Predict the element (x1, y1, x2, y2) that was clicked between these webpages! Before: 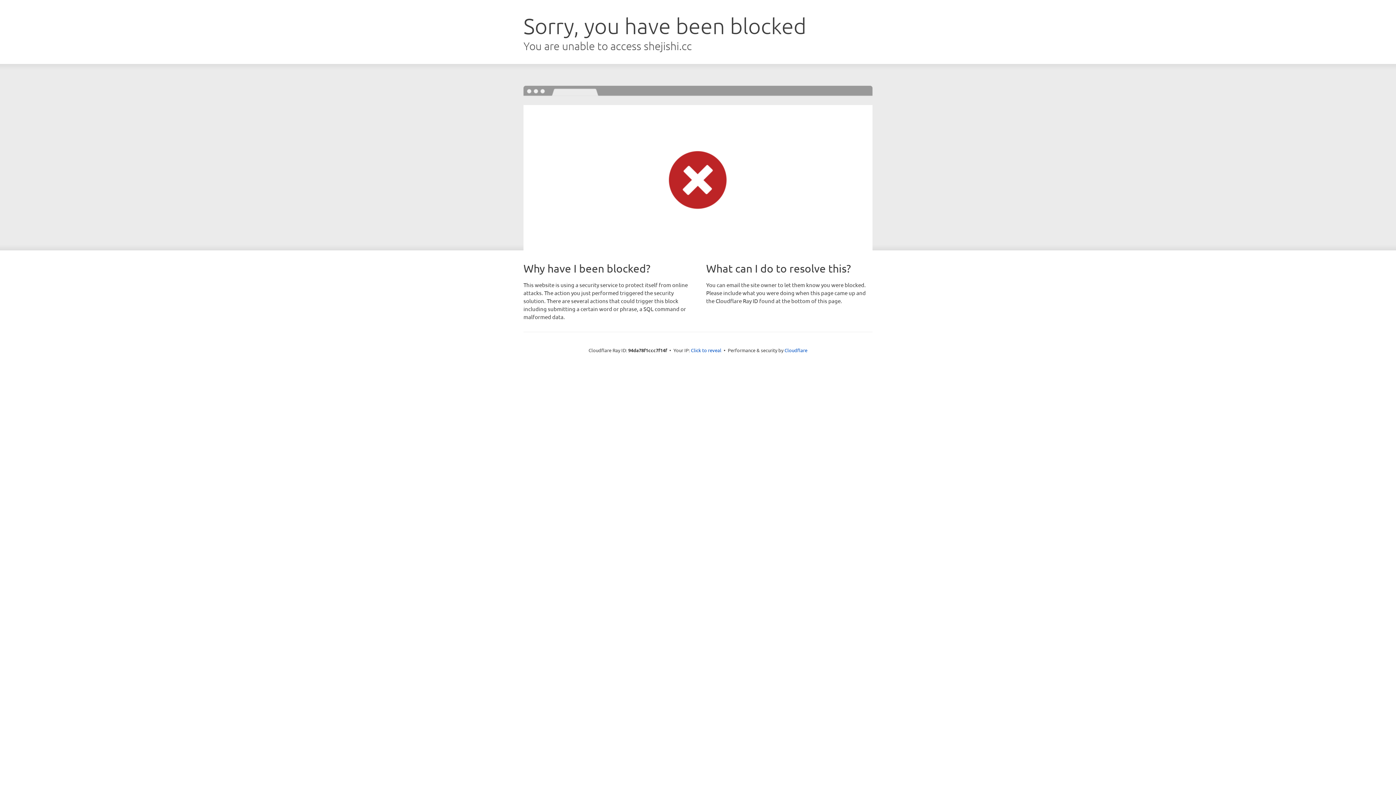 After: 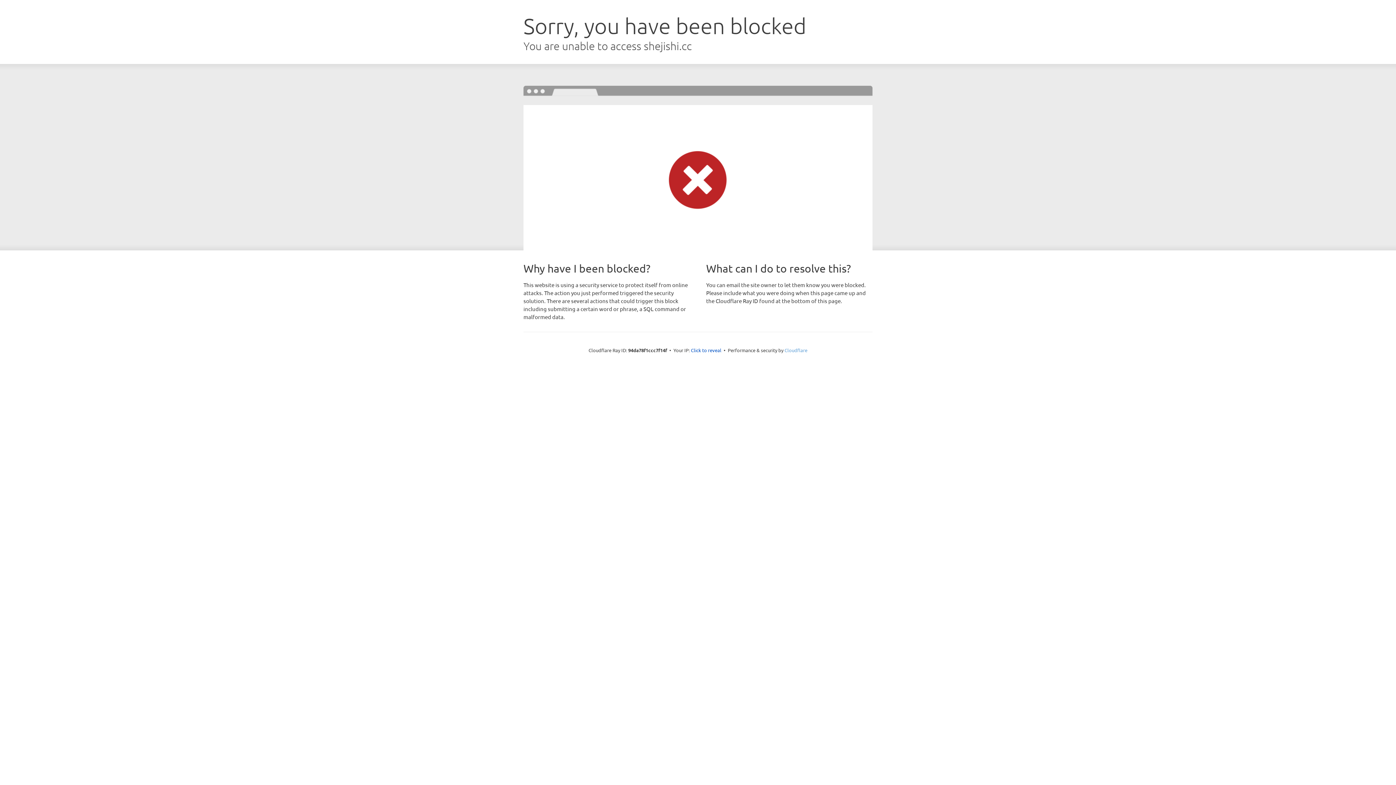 Action: label: Cloudflare bbox: (784, 347, 807, 353)